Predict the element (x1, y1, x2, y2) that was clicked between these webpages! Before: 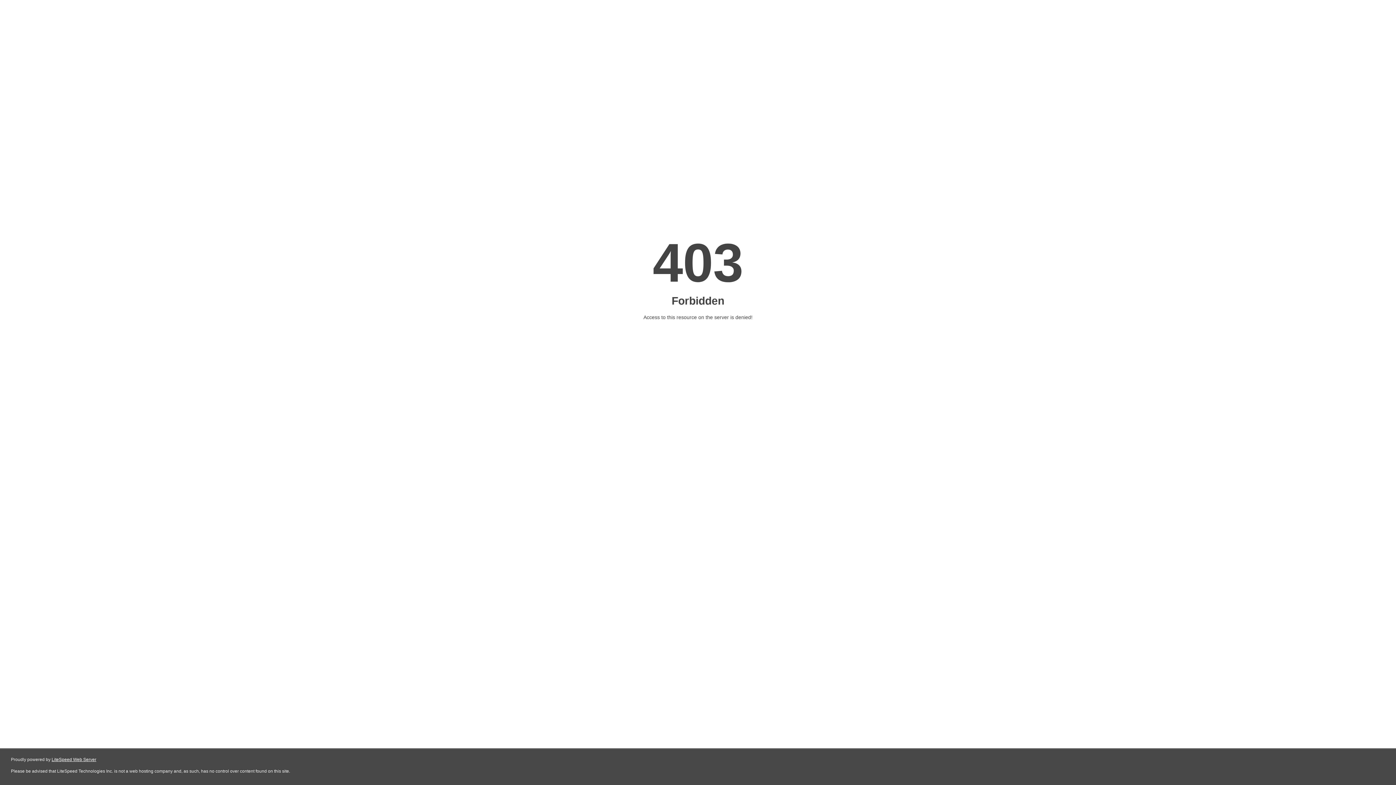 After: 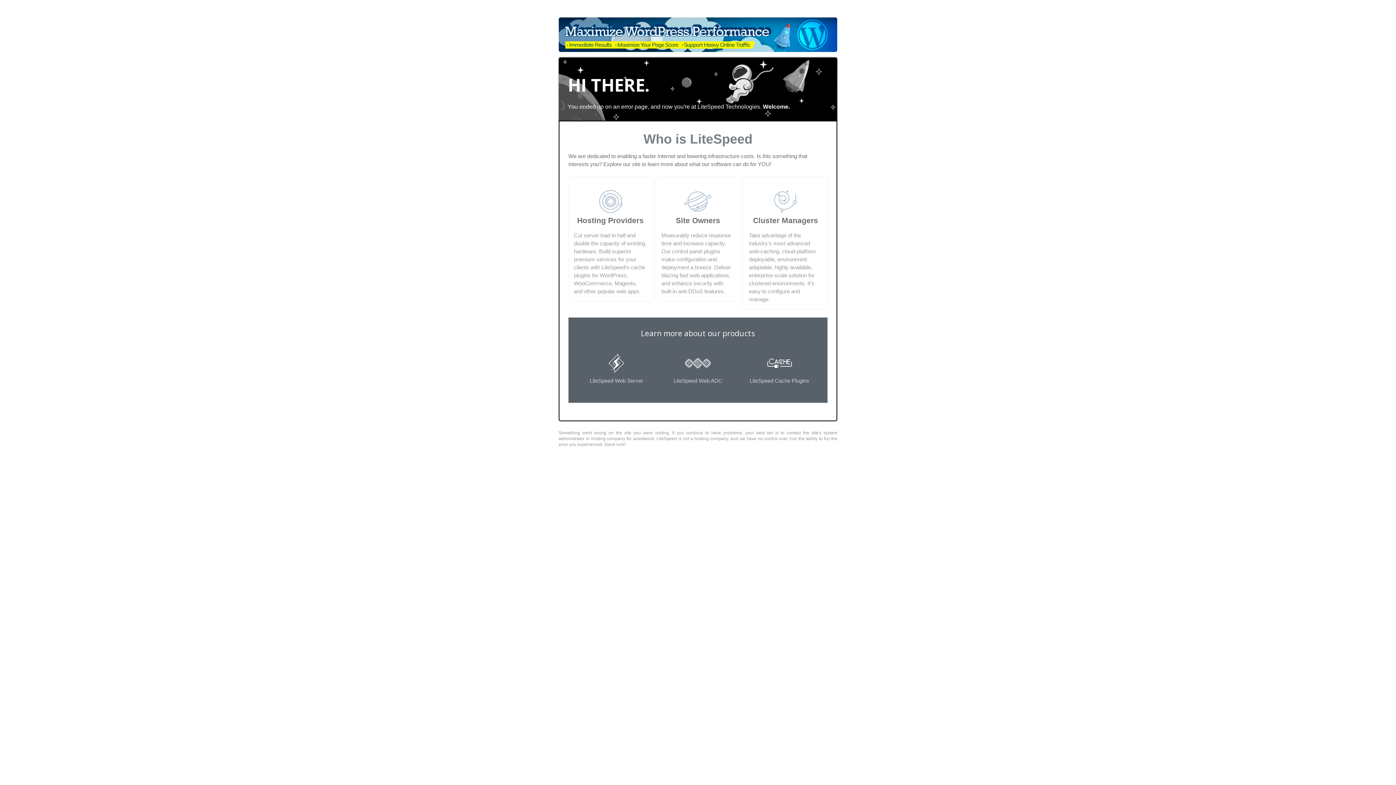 Action: label: LiteSpeed Web Server bbox: (51, 757, 96, 762)